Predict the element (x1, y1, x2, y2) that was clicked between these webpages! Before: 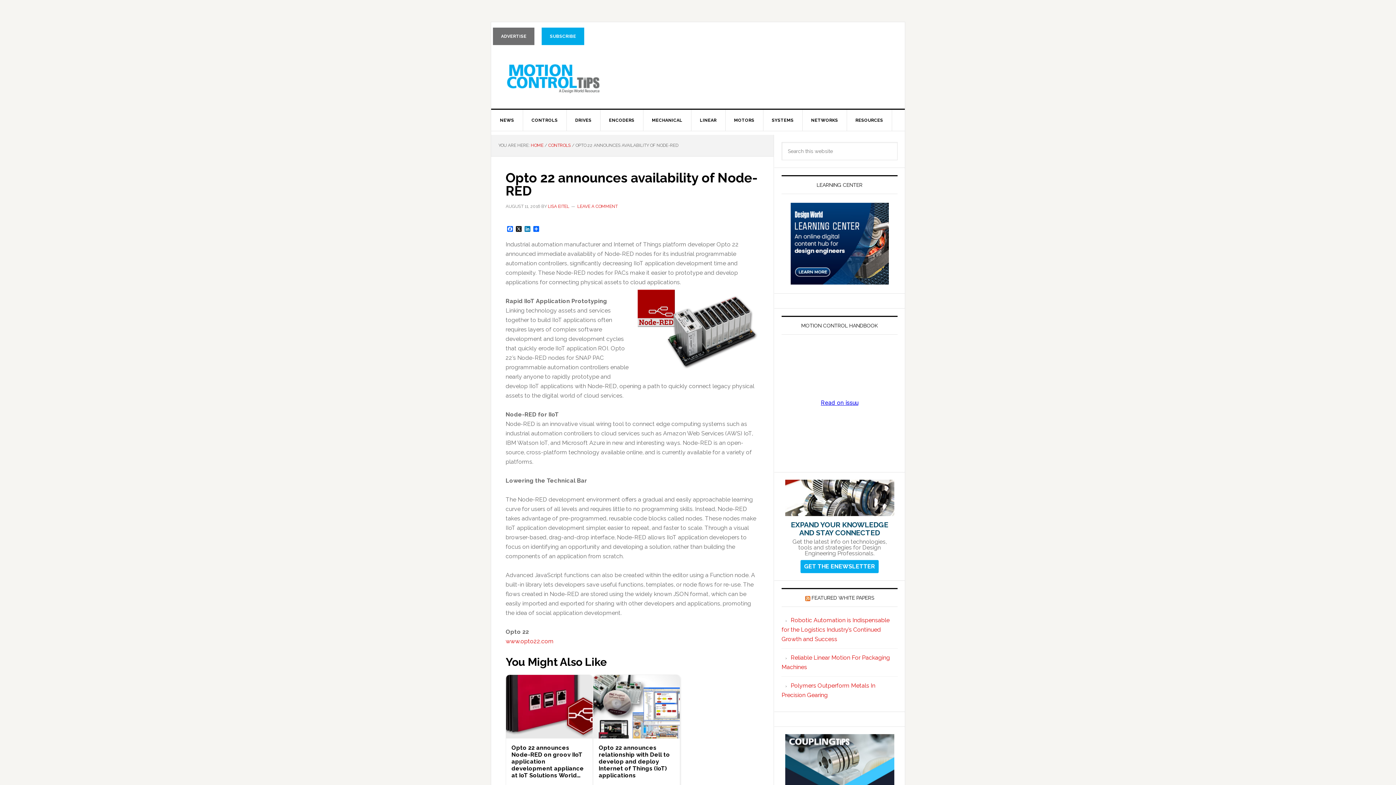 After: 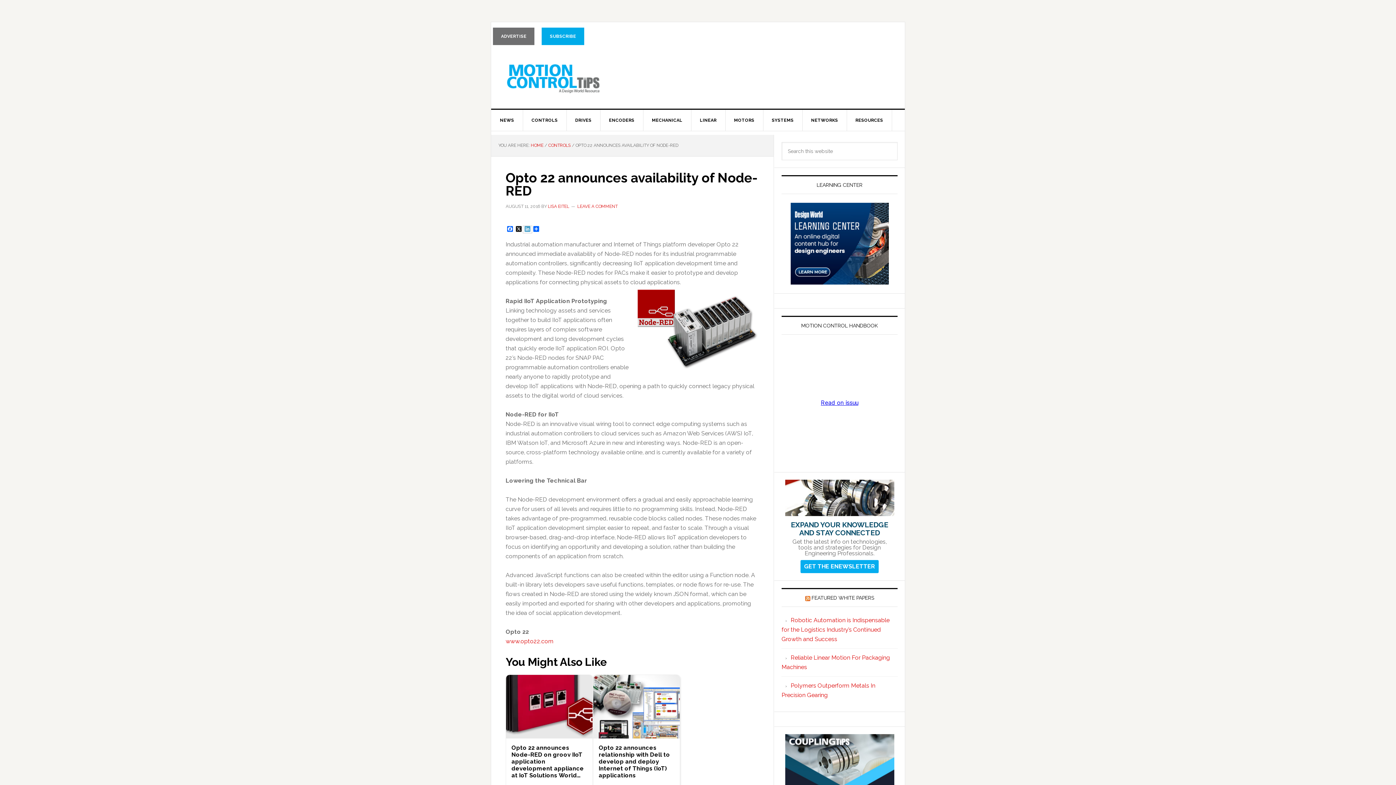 Action: label: LinkedIn bbox: (523, 226, 532, 233)